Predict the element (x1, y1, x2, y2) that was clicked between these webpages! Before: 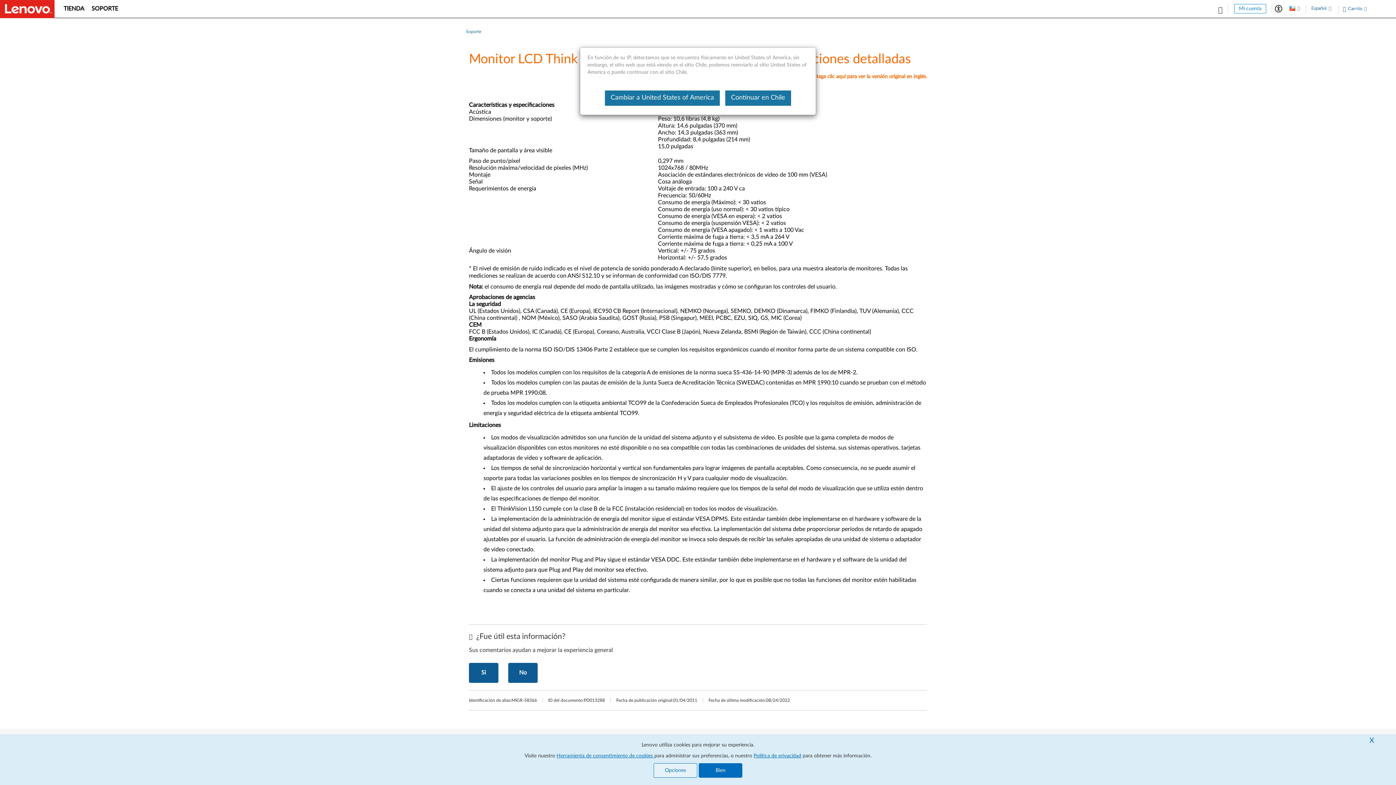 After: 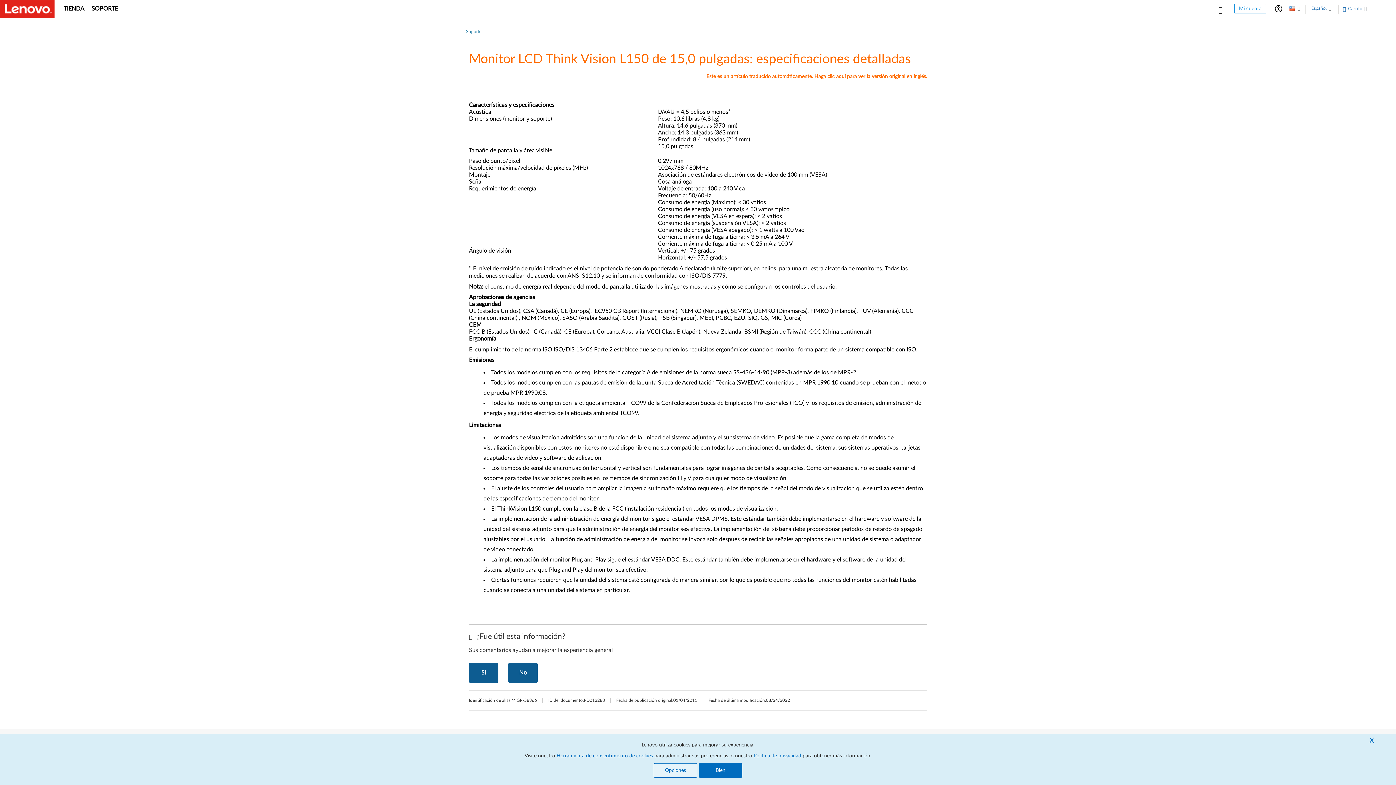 Action: bbox: (725, 90, 791, 105) label: Continuar en Chile